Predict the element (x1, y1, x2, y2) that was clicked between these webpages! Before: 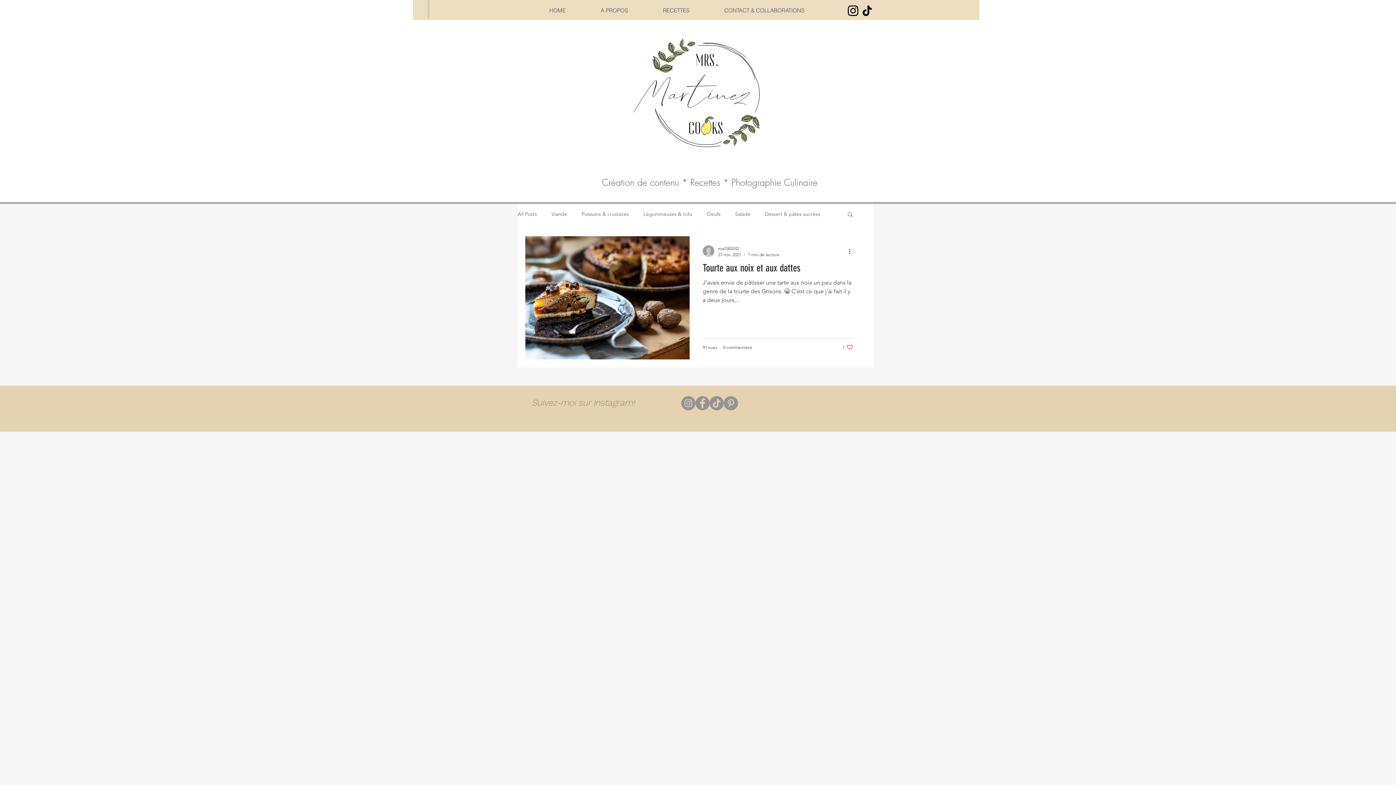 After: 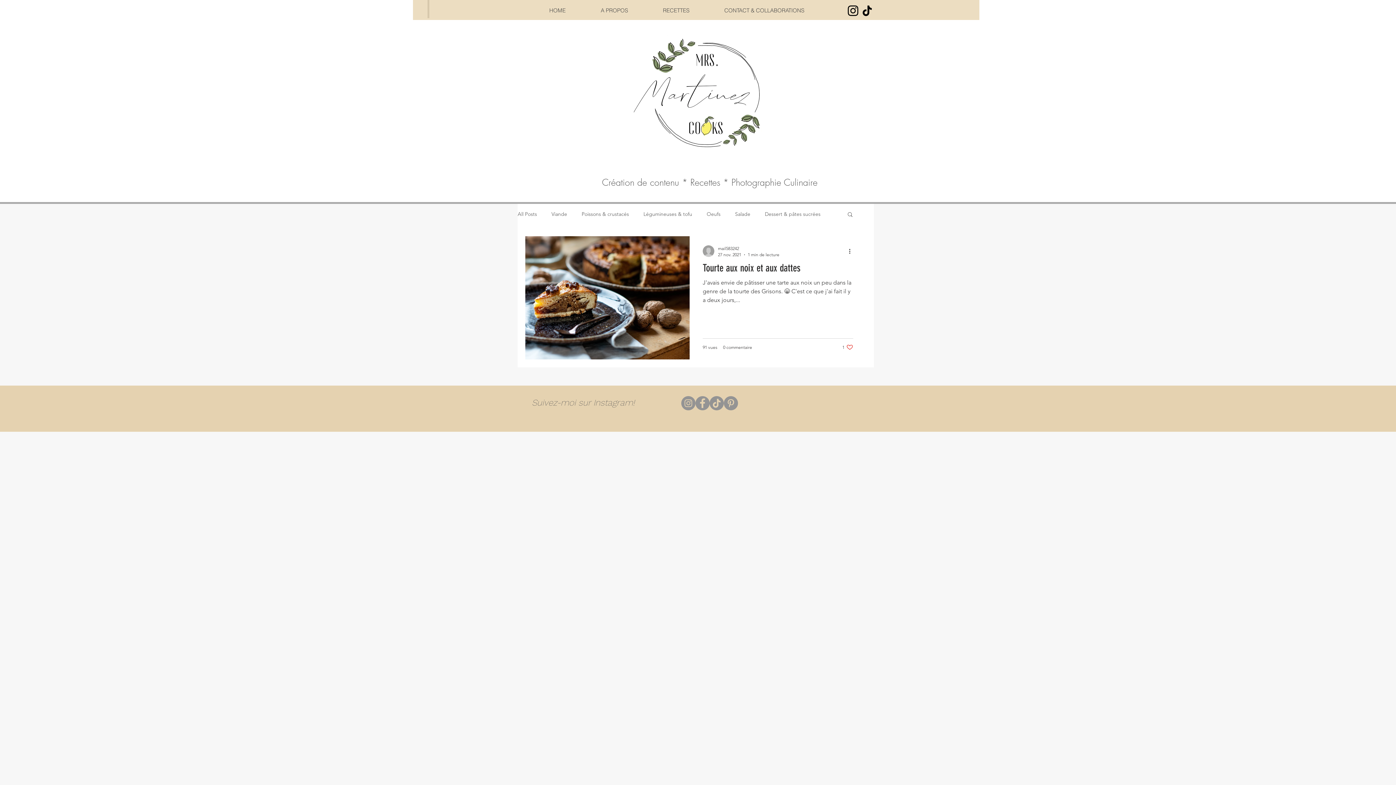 Action: label: Instagram bbox: (846, 3, 860, 17)